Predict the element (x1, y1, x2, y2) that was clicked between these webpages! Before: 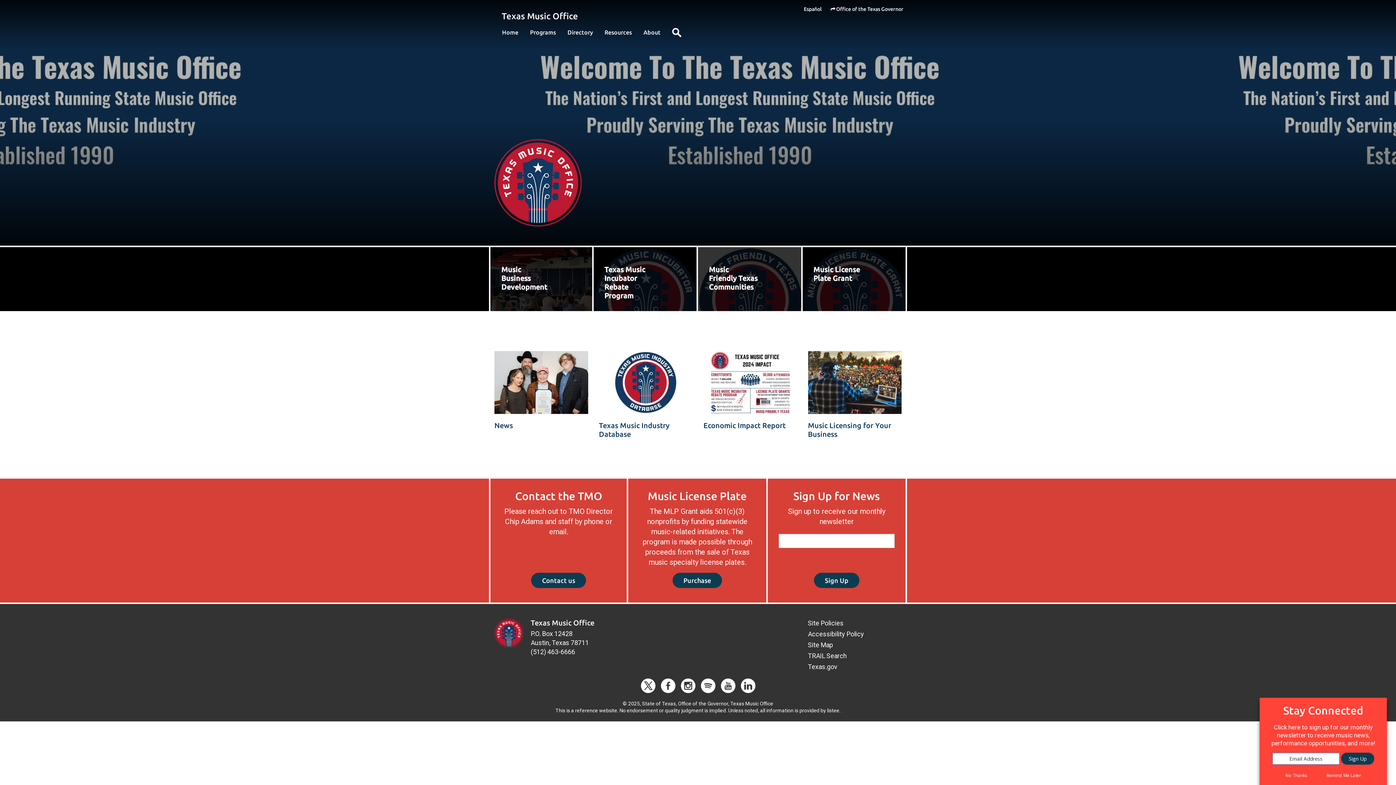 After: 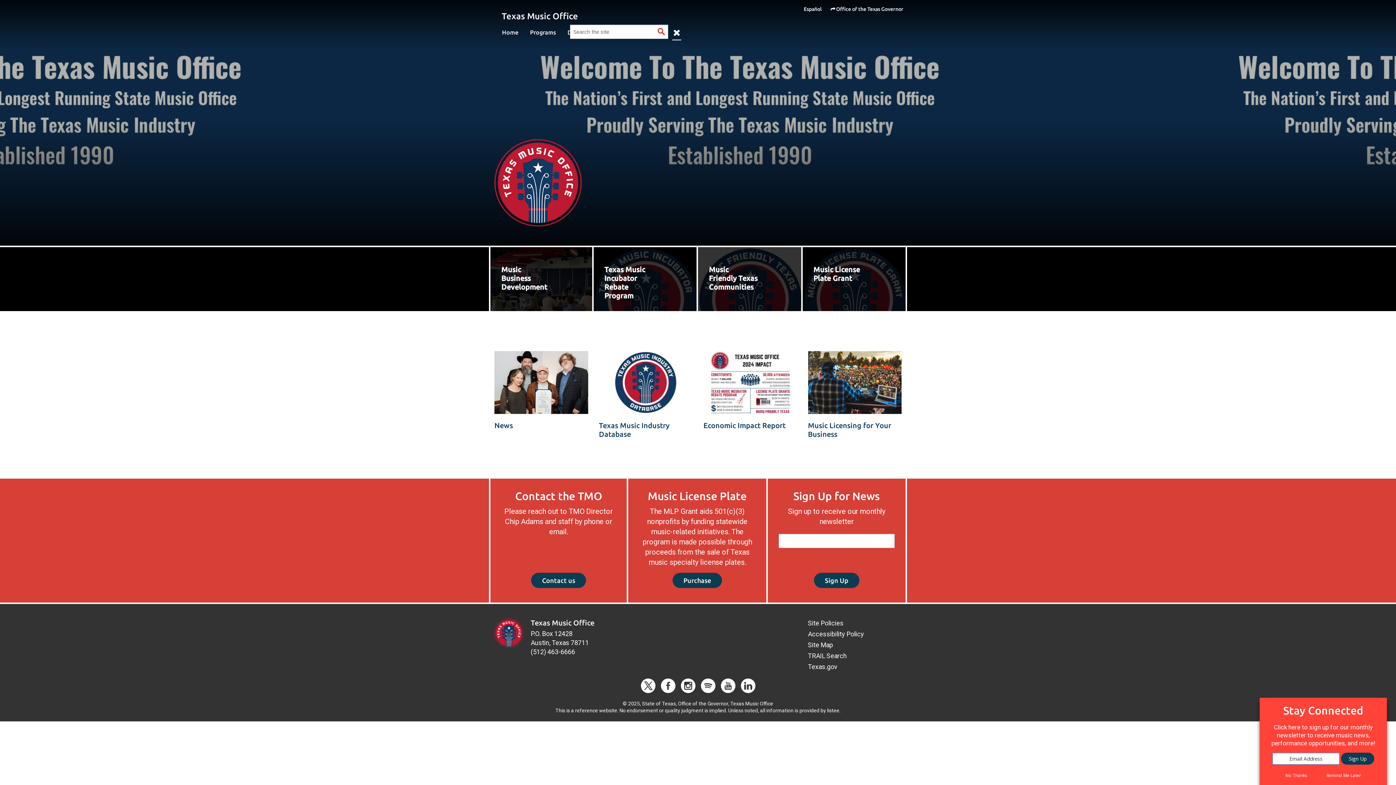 Action: label: Open Search bbox: (666, 22, 687, 42)